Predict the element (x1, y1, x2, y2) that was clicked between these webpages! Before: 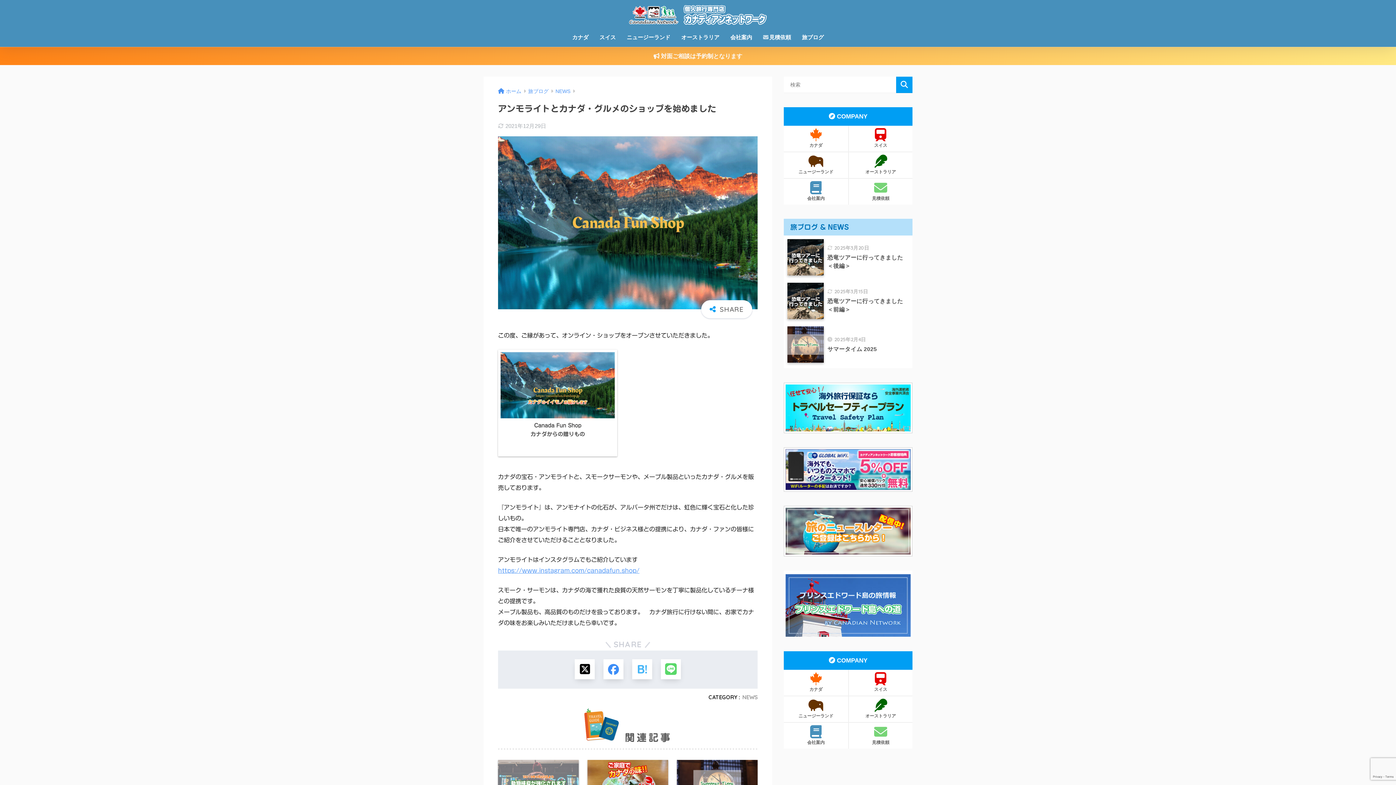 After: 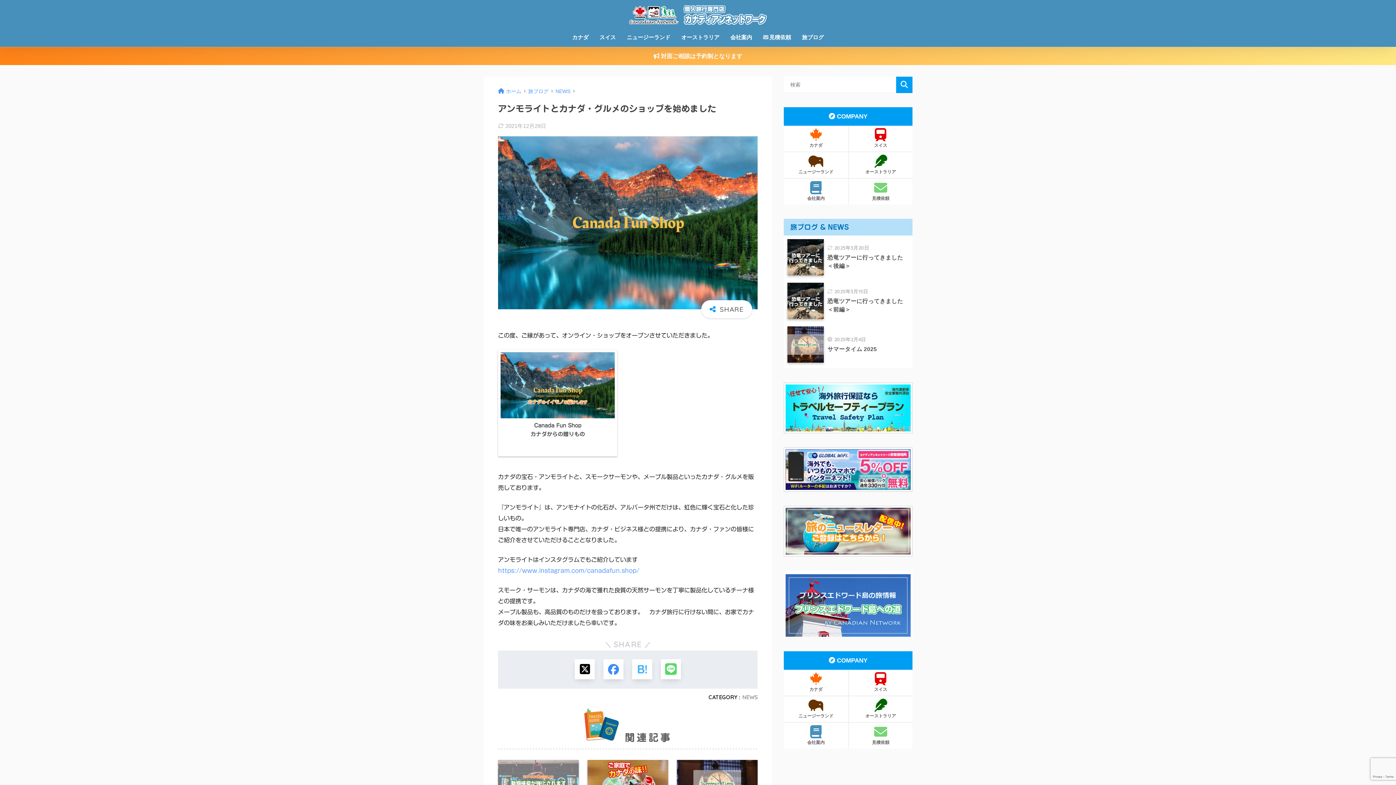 Action: bbox: (498, 568, 639, 573) label: https://www.instagram.com/canadafun.shop/